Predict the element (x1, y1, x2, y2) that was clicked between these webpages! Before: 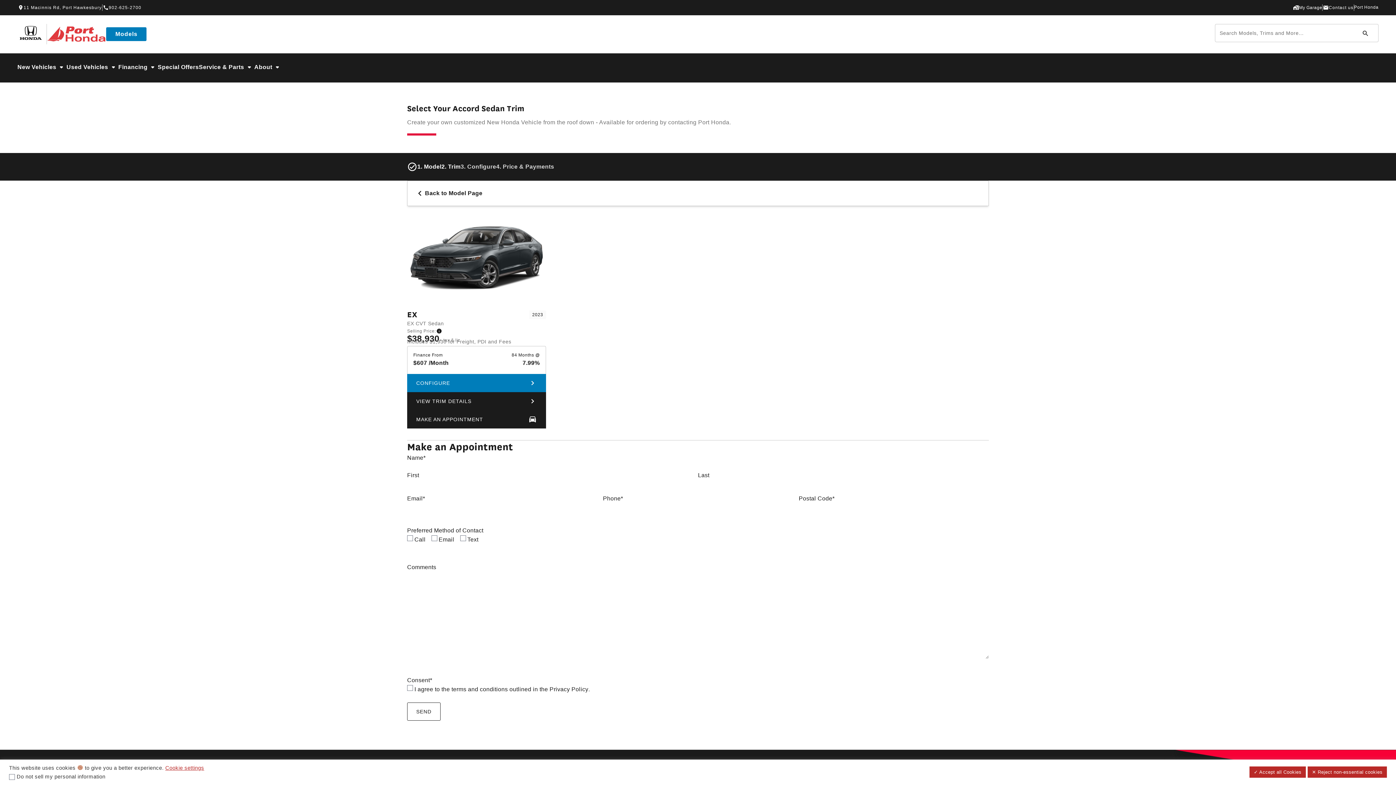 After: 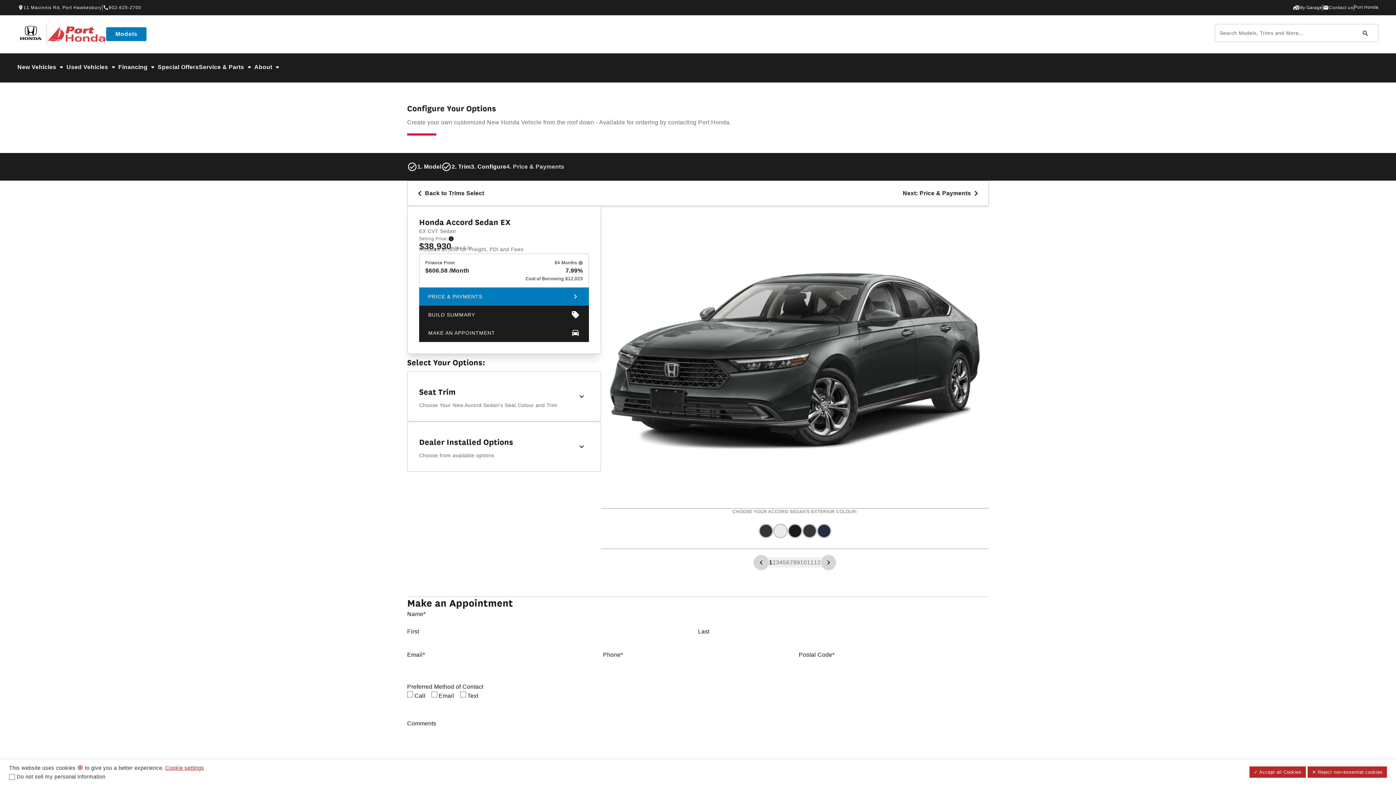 Action: bbox: (407, 206, 546, 310)